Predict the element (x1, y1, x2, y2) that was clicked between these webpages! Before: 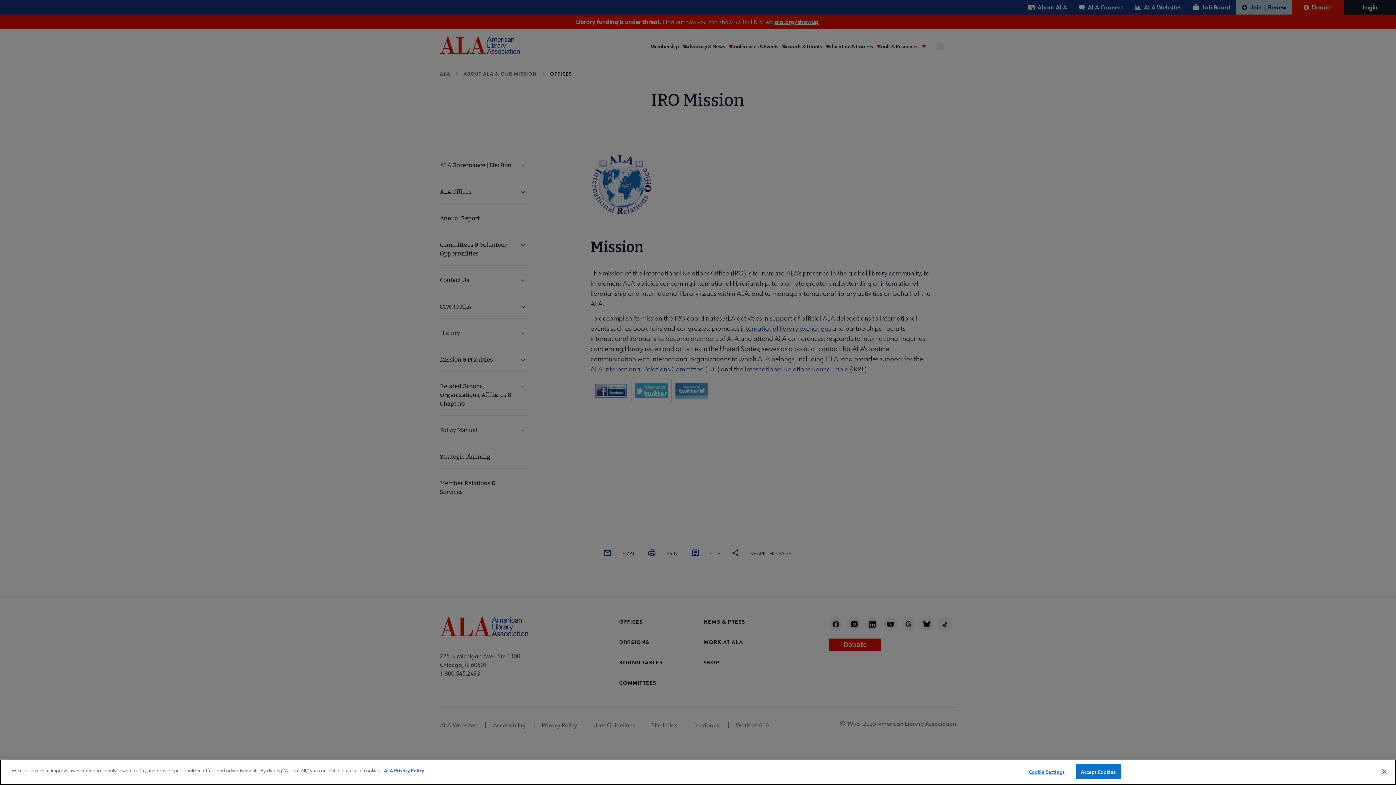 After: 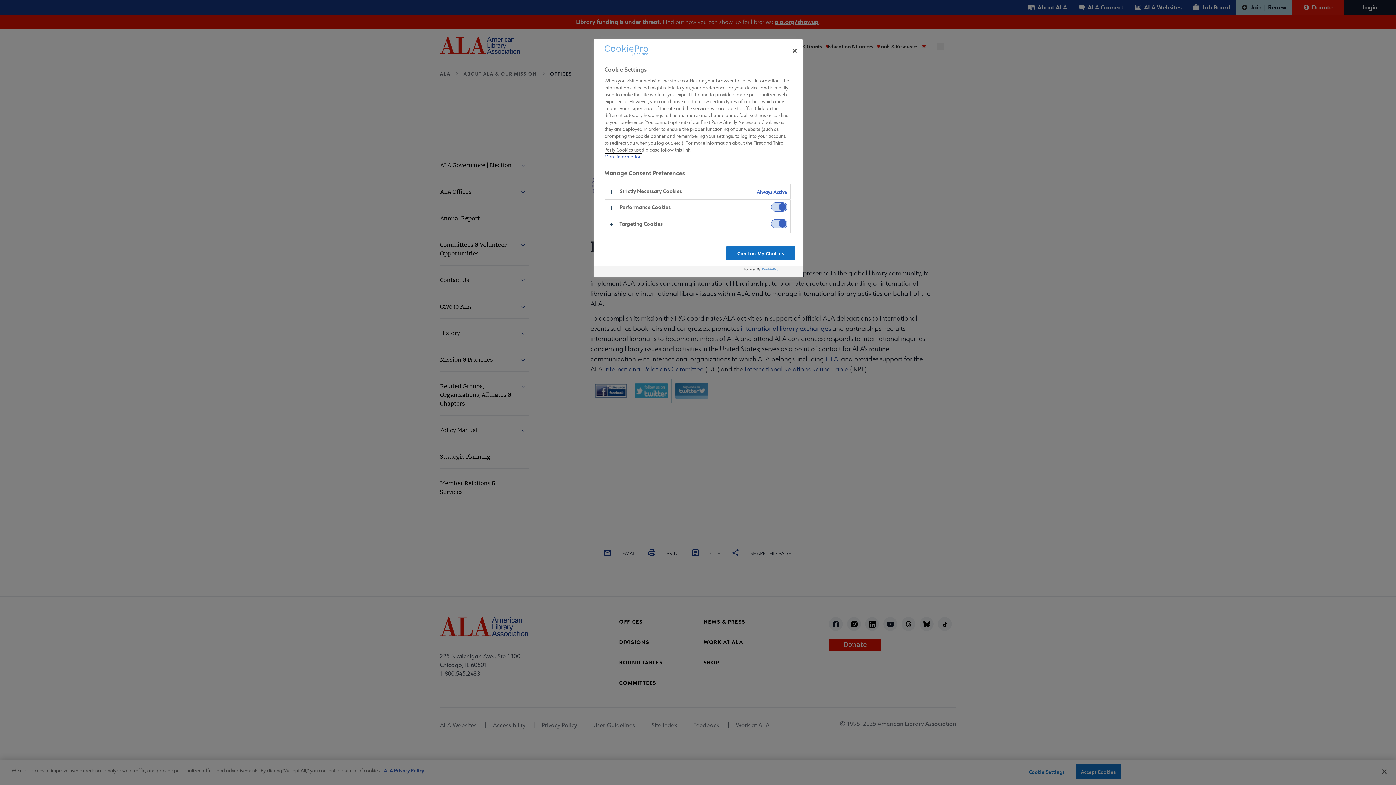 Action: bbox: (1024, 765, 1069, 779) label: Cookie Settings